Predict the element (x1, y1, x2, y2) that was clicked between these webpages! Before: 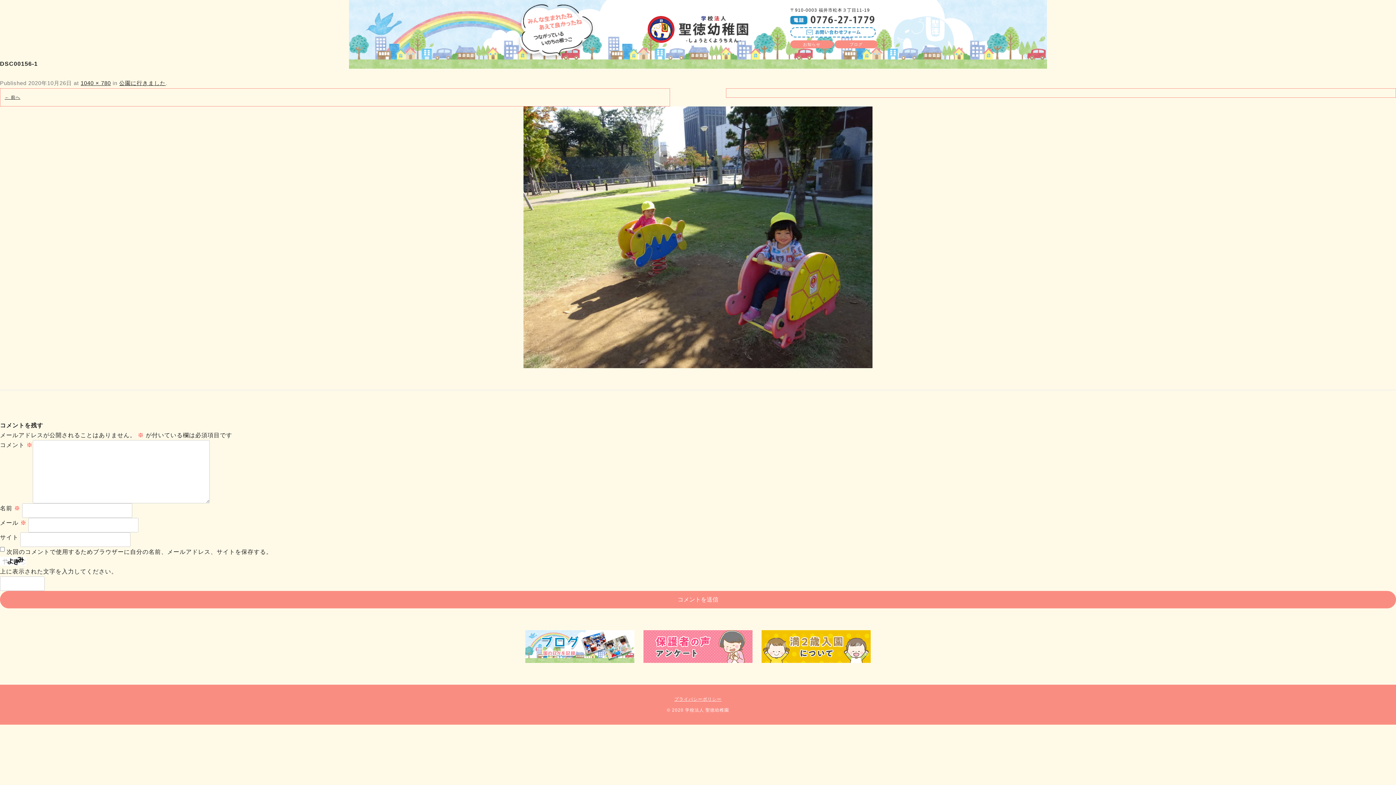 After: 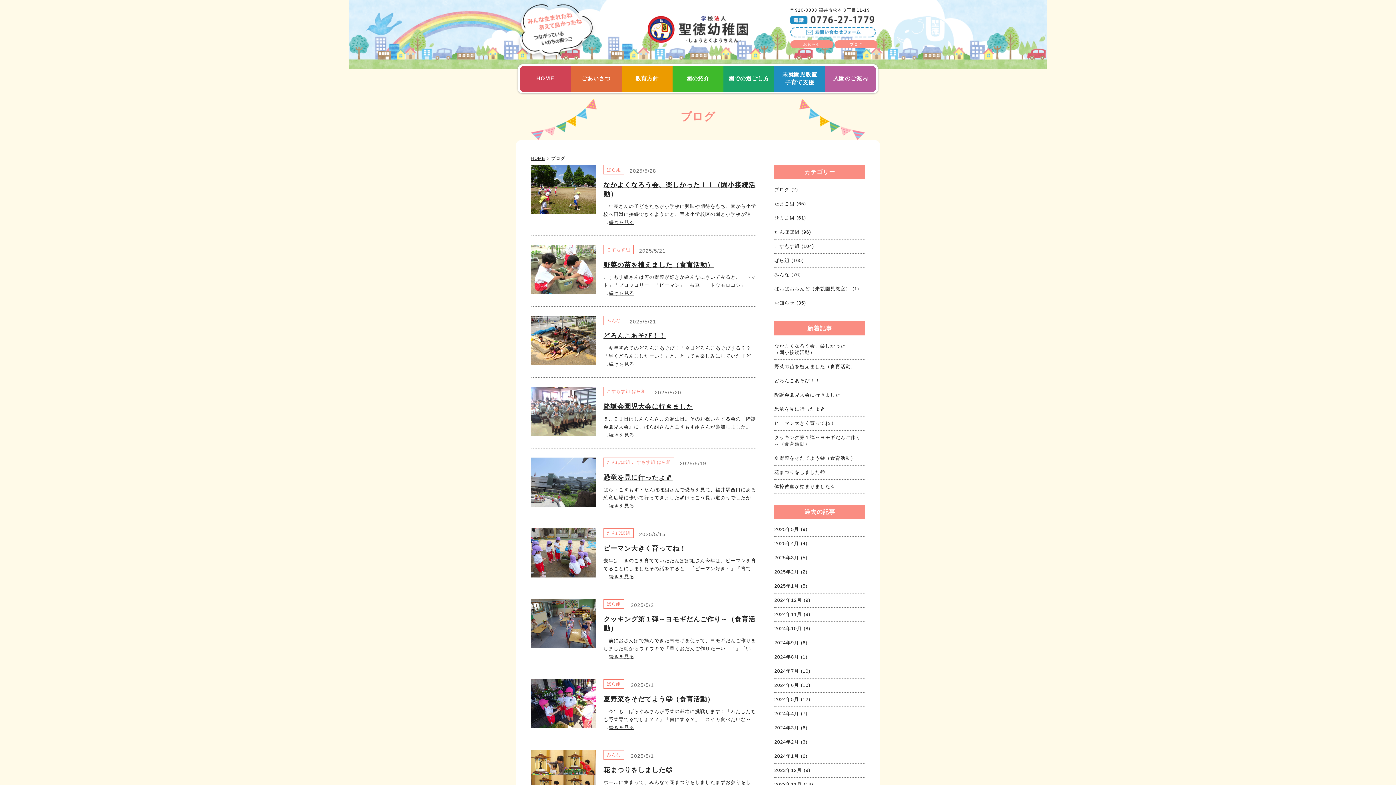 Action: bbox: (834, 40, 877, 48) label: ブログ